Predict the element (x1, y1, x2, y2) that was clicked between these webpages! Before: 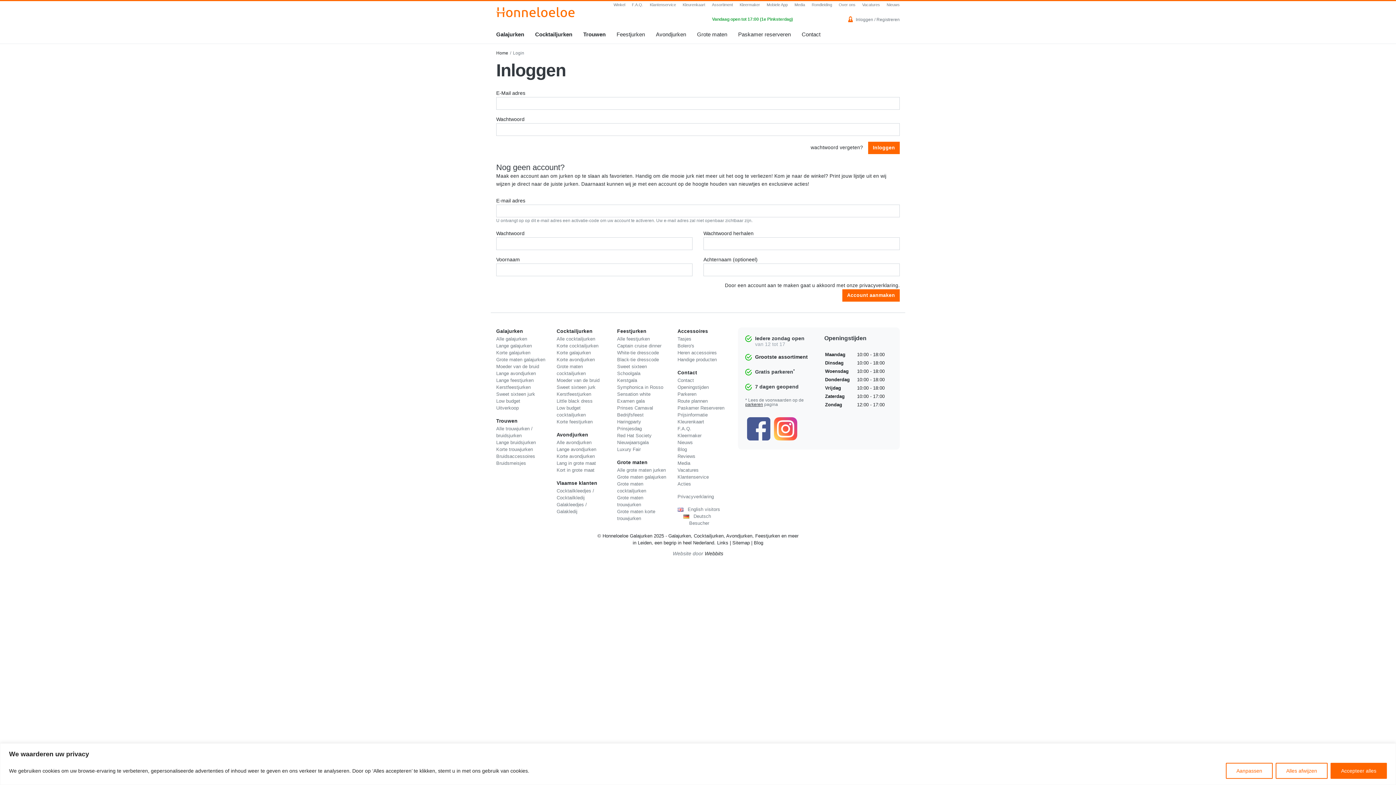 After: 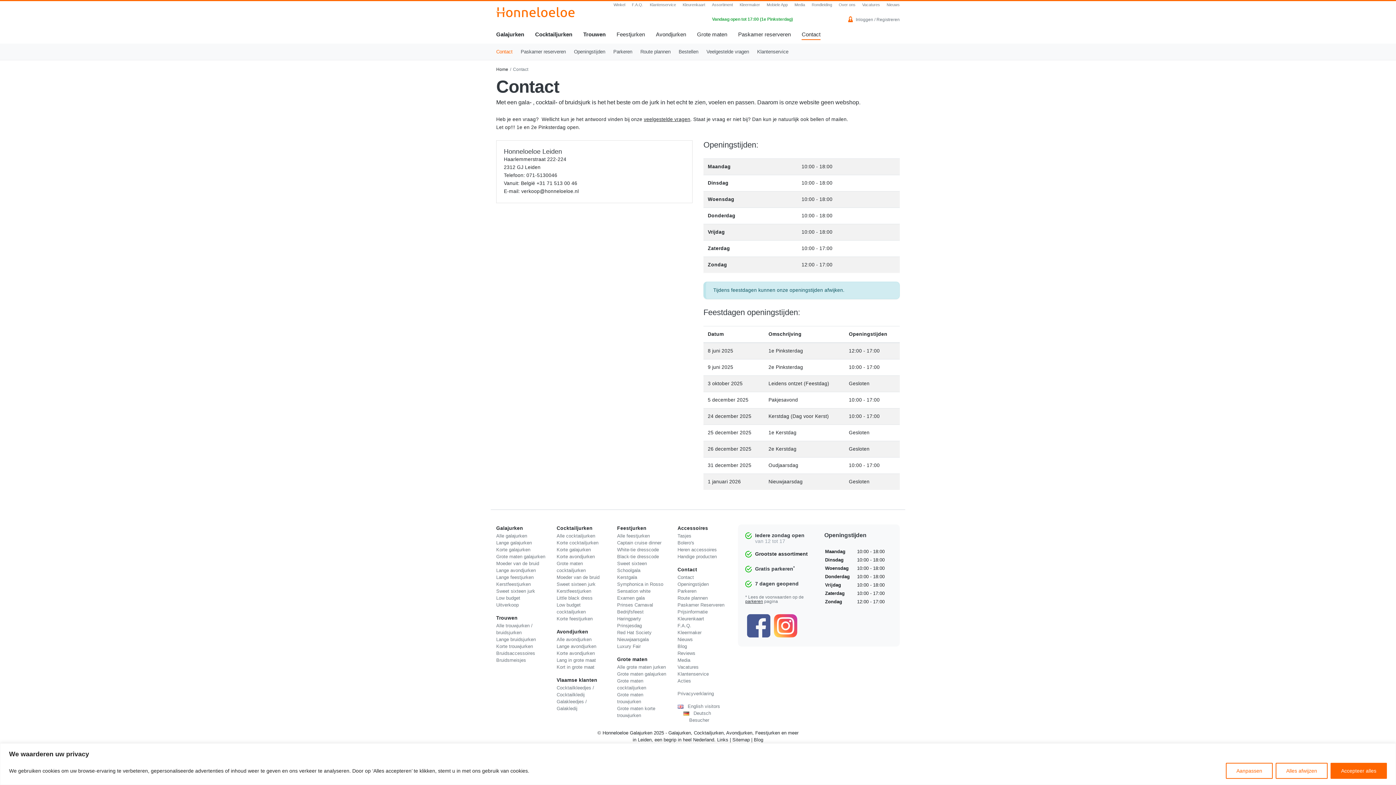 Action: label: C bbox: (677, 377, 681, 383)